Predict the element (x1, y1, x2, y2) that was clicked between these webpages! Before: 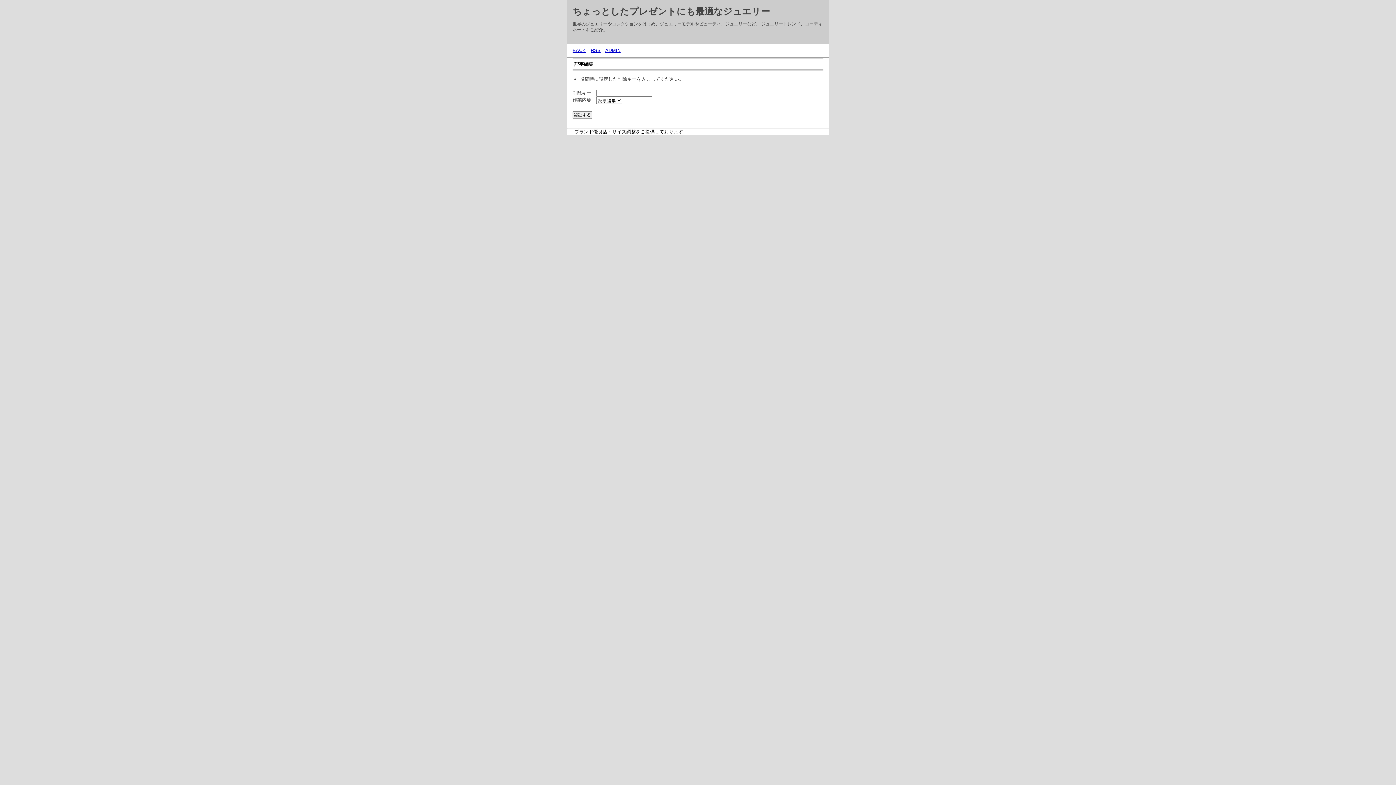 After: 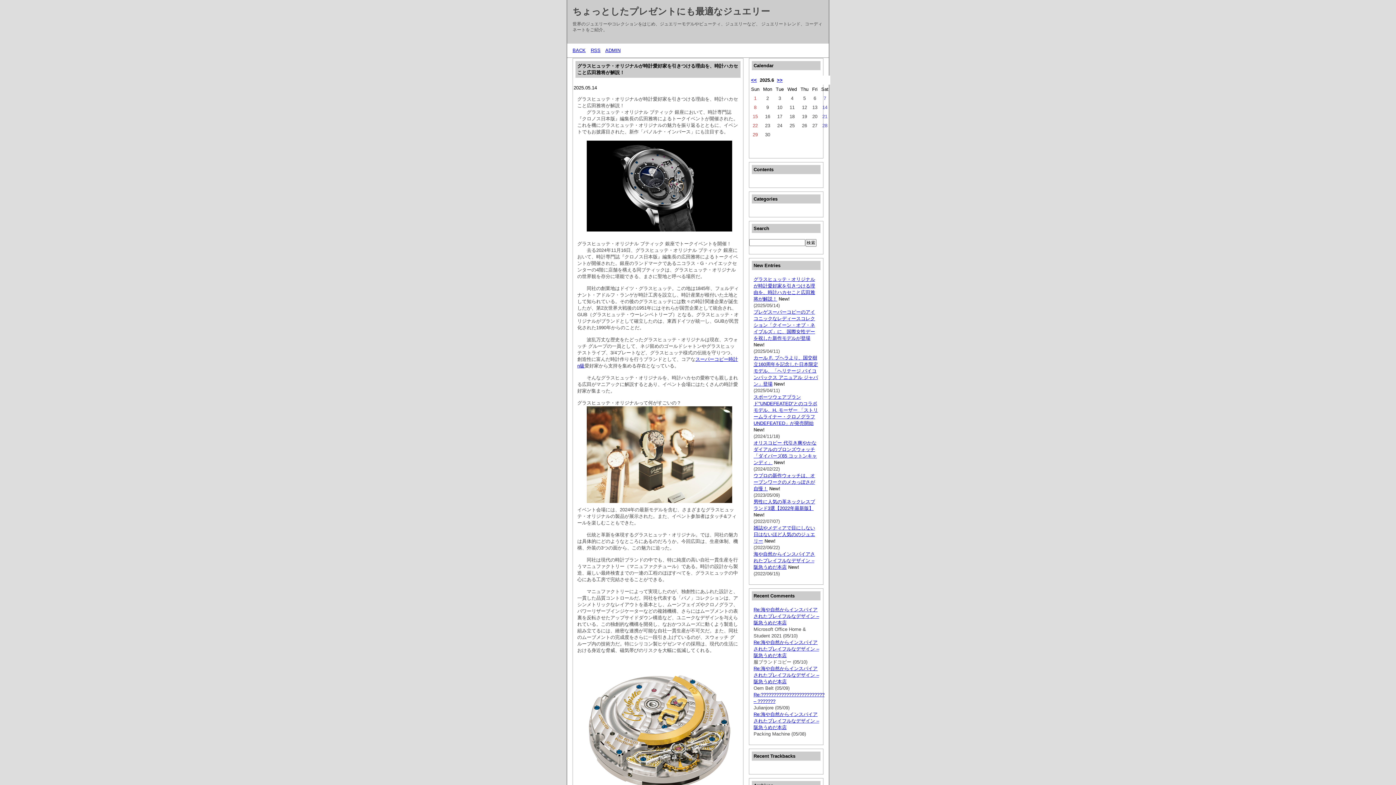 Action: bbox: (572, 6, 770, 16) label: ちょっとしたプレゼントにも最適なジュエリー